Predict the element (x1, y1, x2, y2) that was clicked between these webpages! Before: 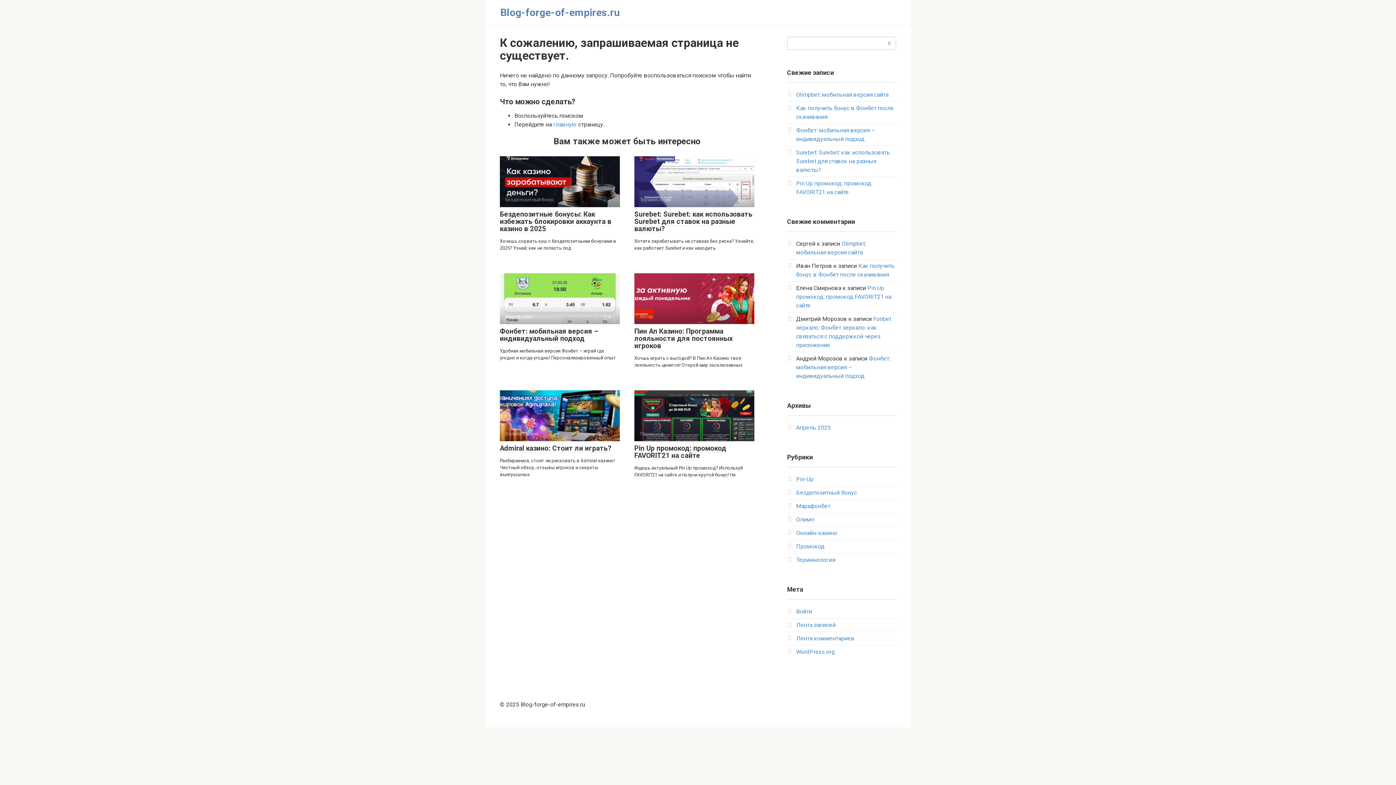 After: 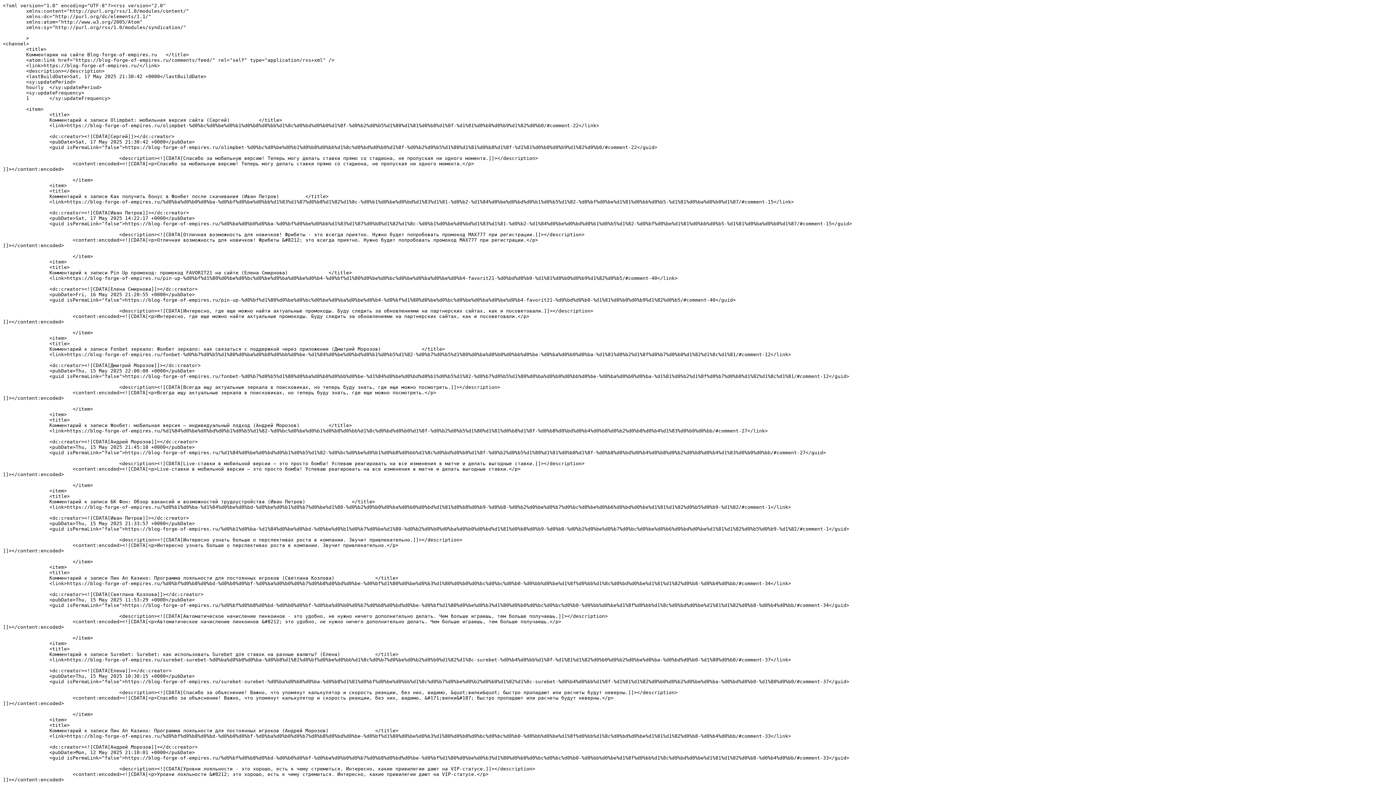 Action: label: Лента комментариев bbox: (796, 635, 854, 642)